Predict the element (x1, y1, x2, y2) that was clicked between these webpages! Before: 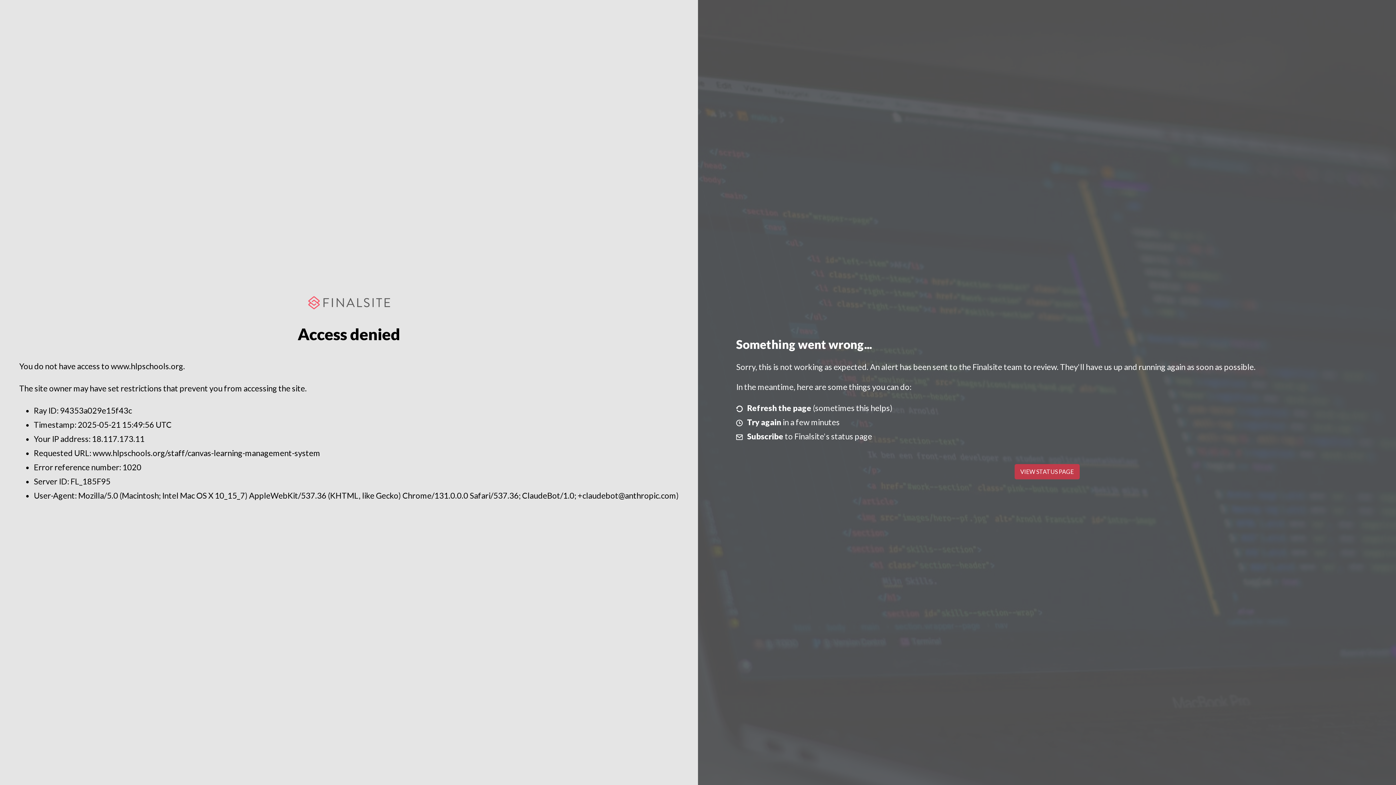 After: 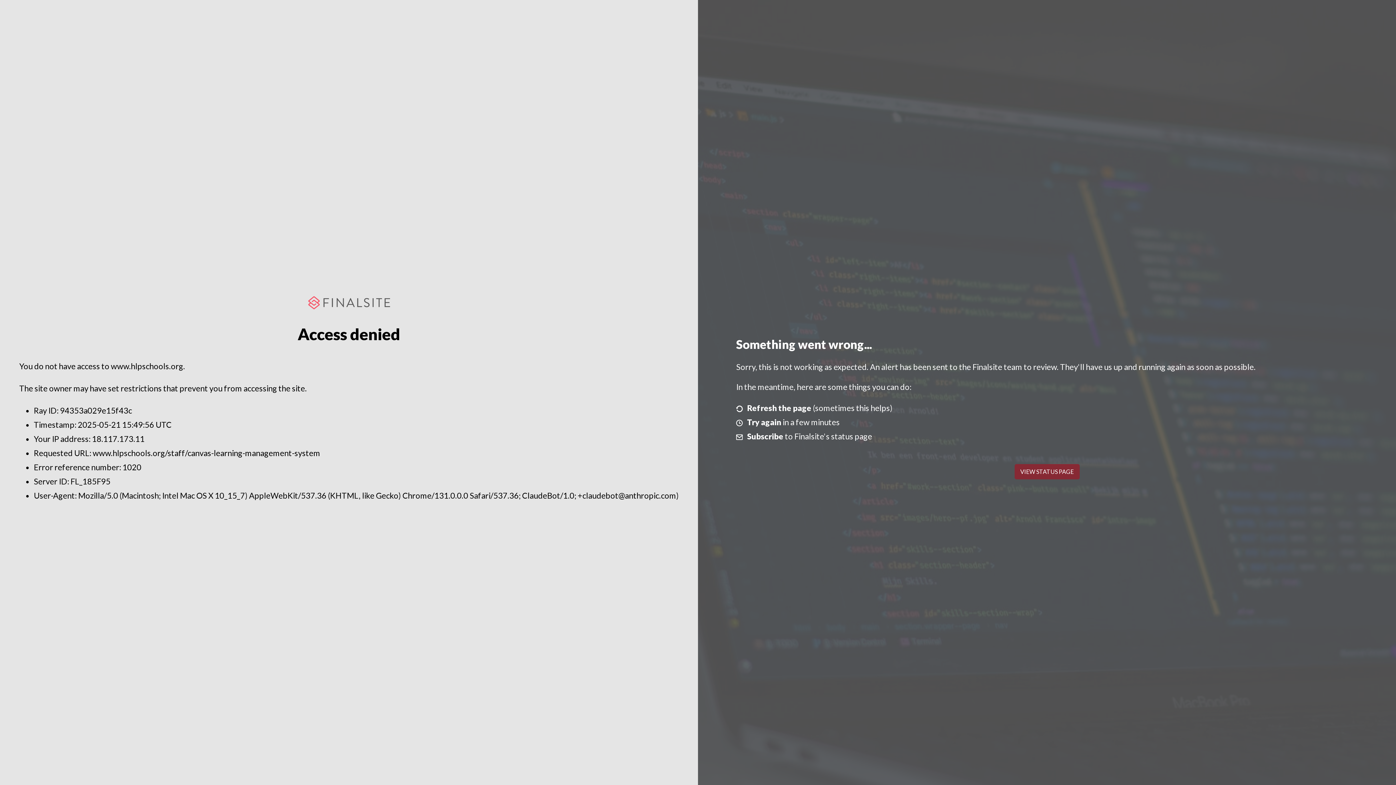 Action: bbox: (1014, 464, 1079, 479) label: VIEW STATUS PAGE